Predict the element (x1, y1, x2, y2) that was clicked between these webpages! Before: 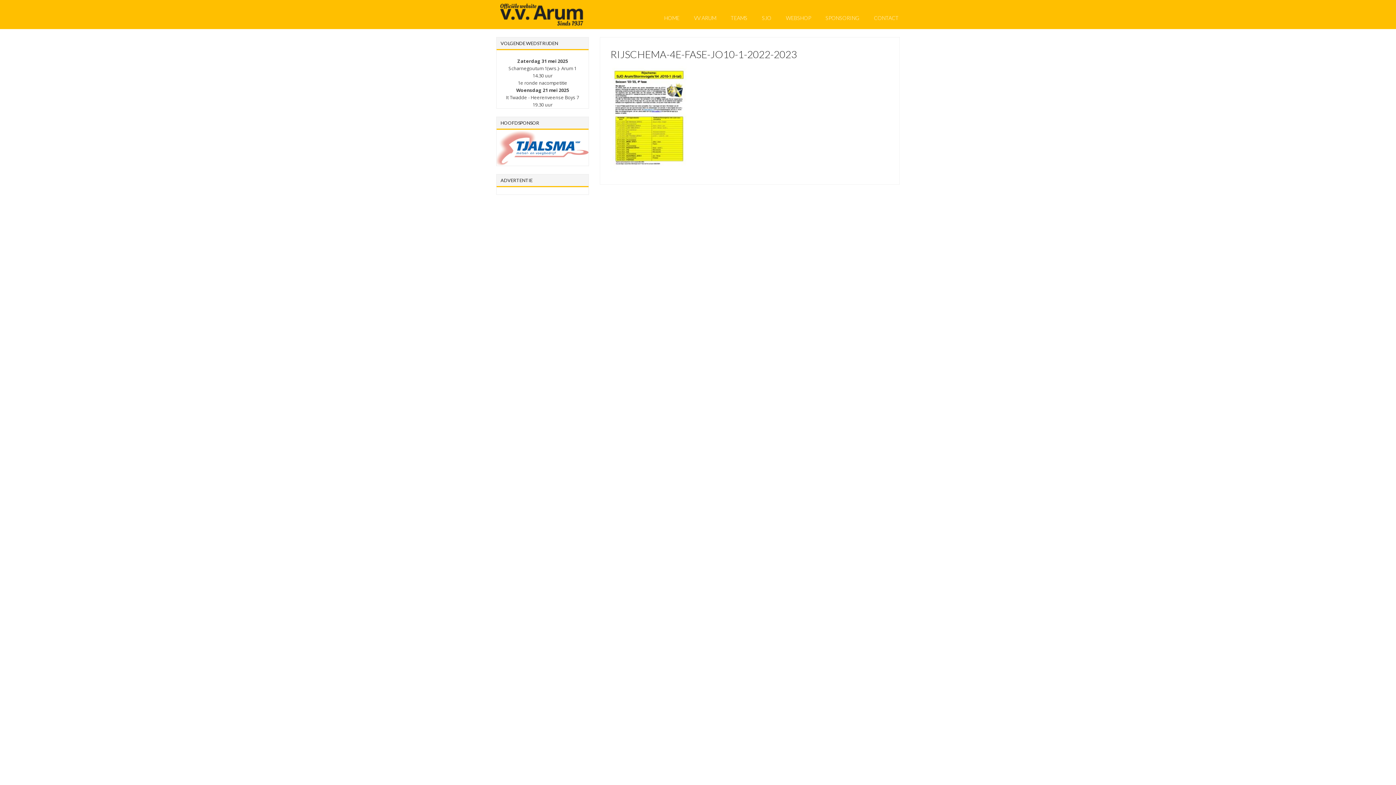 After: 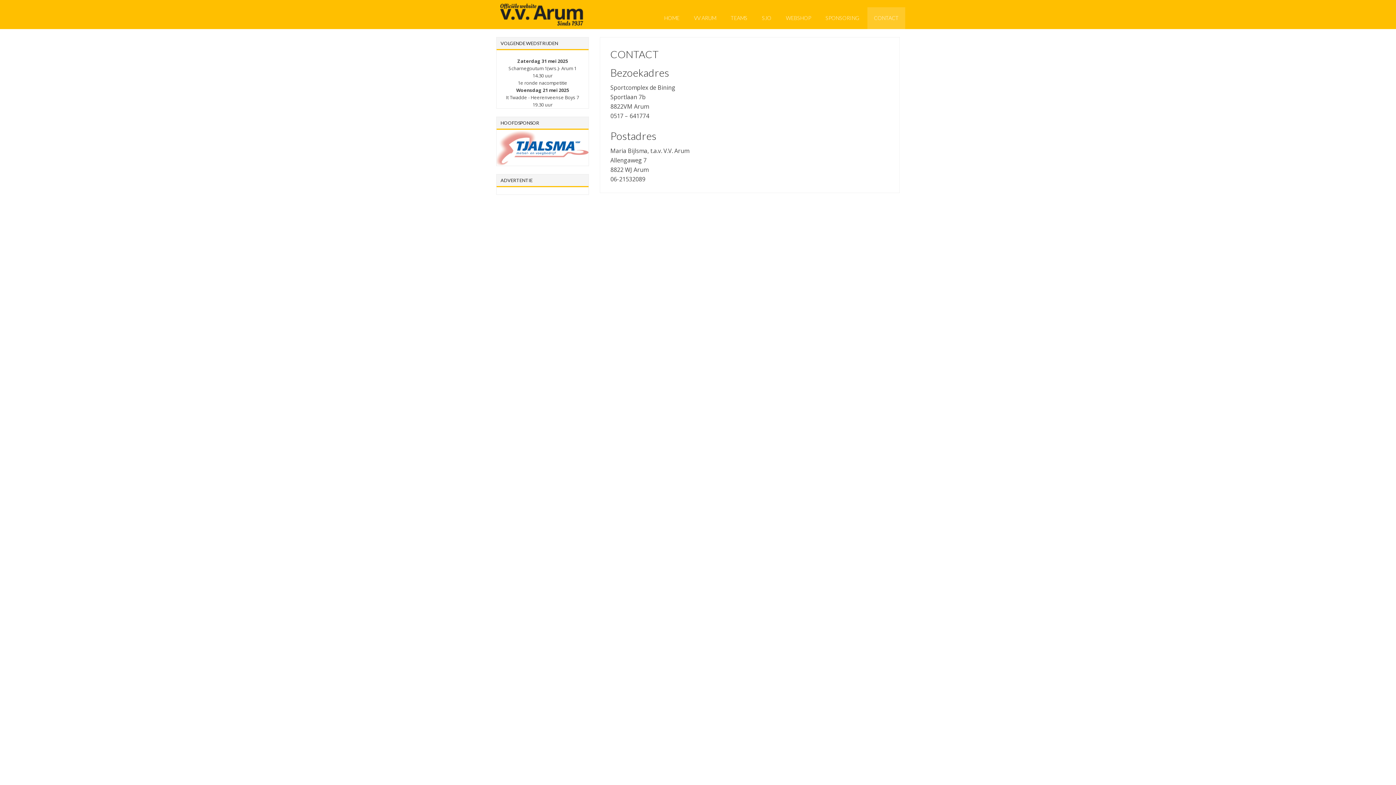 Action: label: CONTACT bbox: (867, 7, 905, 29)